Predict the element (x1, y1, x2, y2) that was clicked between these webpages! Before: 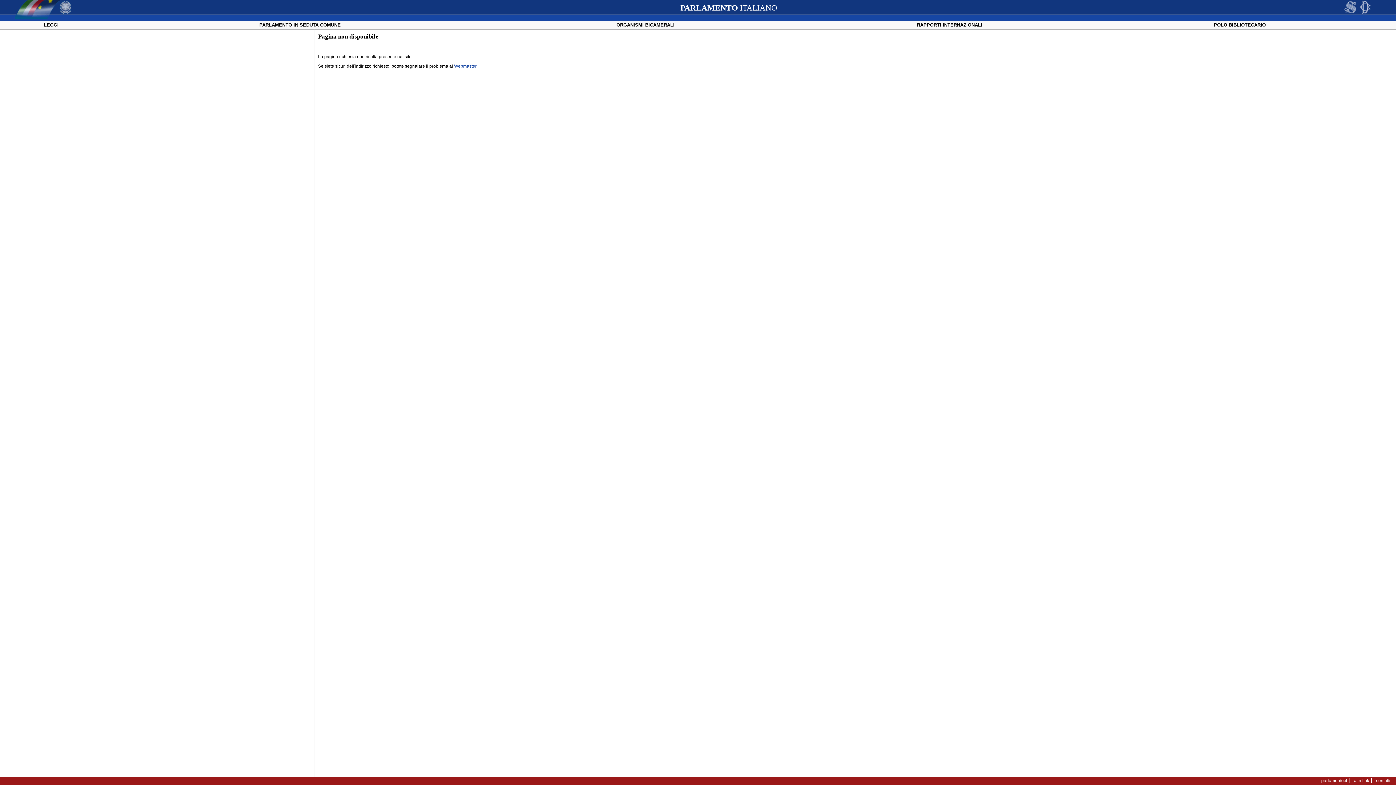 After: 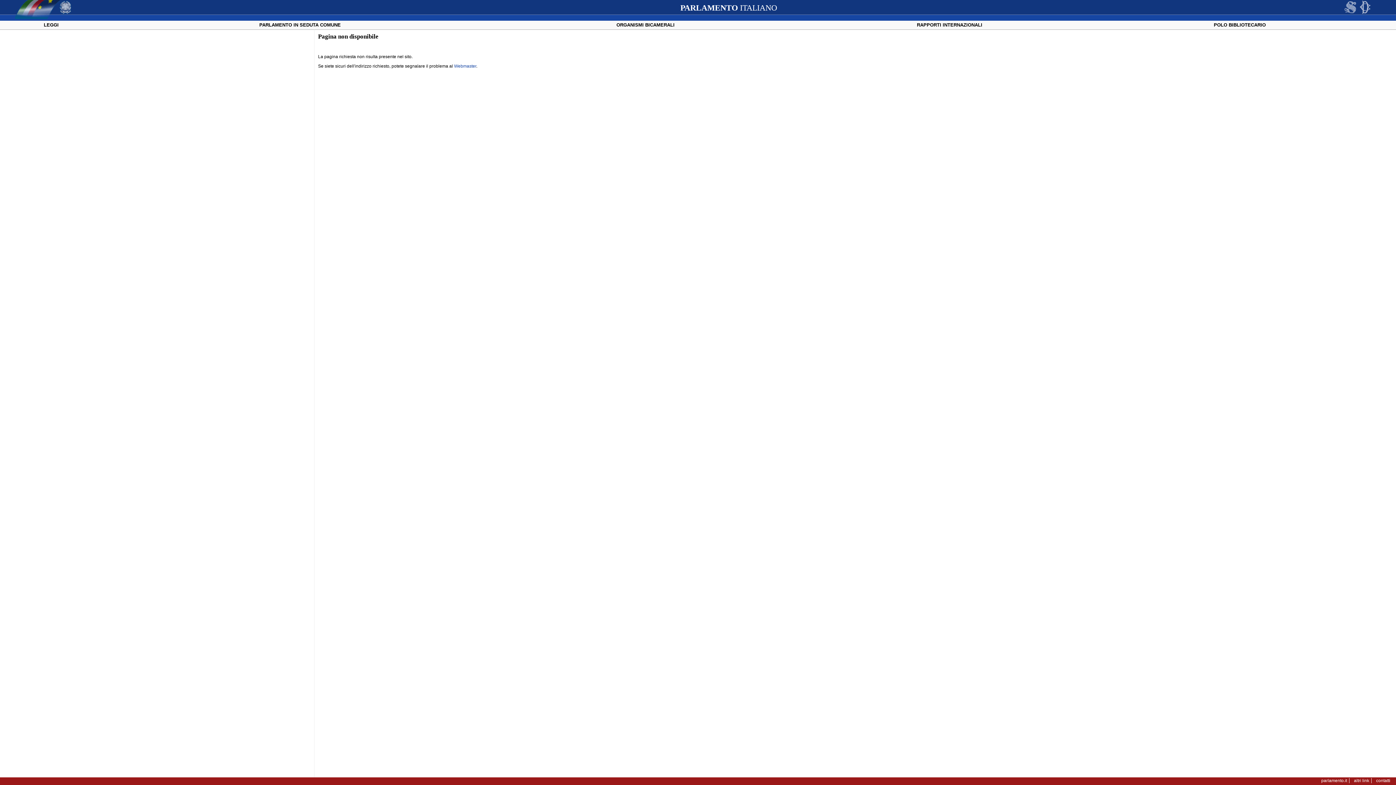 Action: bbox: (1354, 778, 1369, 783) label: altri link